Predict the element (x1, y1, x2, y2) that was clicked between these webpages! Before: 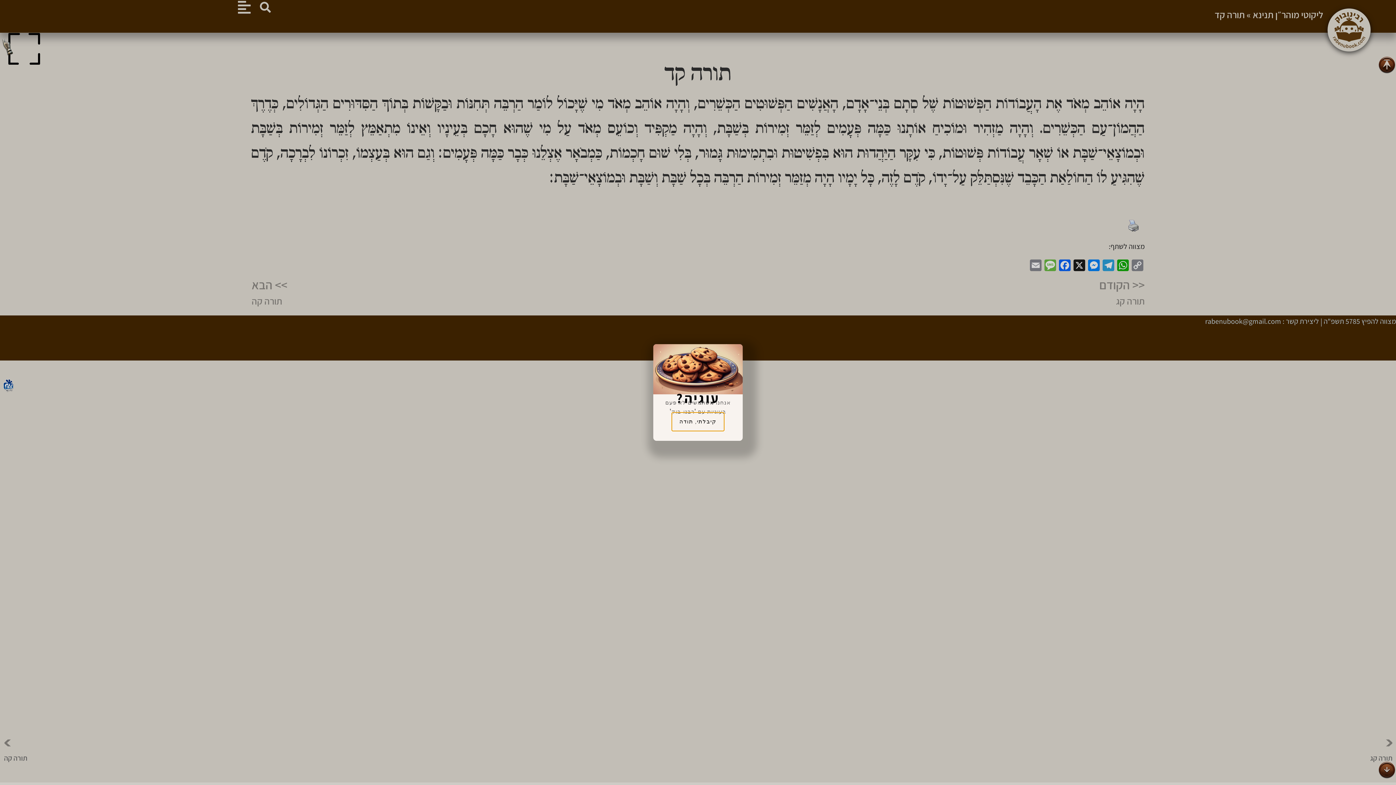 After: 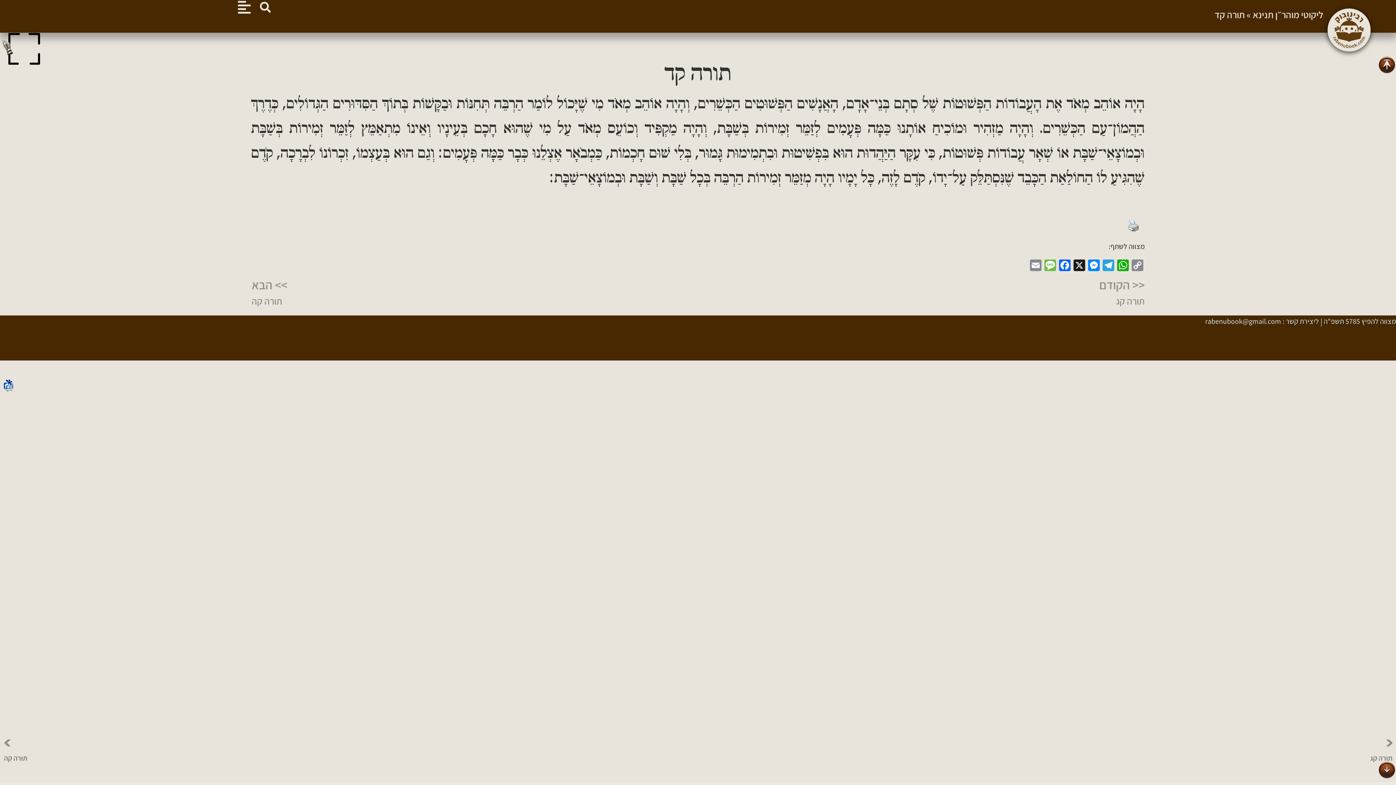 Action: label: קיבלתי, תודה bbox: (671, 412, 724, 431)